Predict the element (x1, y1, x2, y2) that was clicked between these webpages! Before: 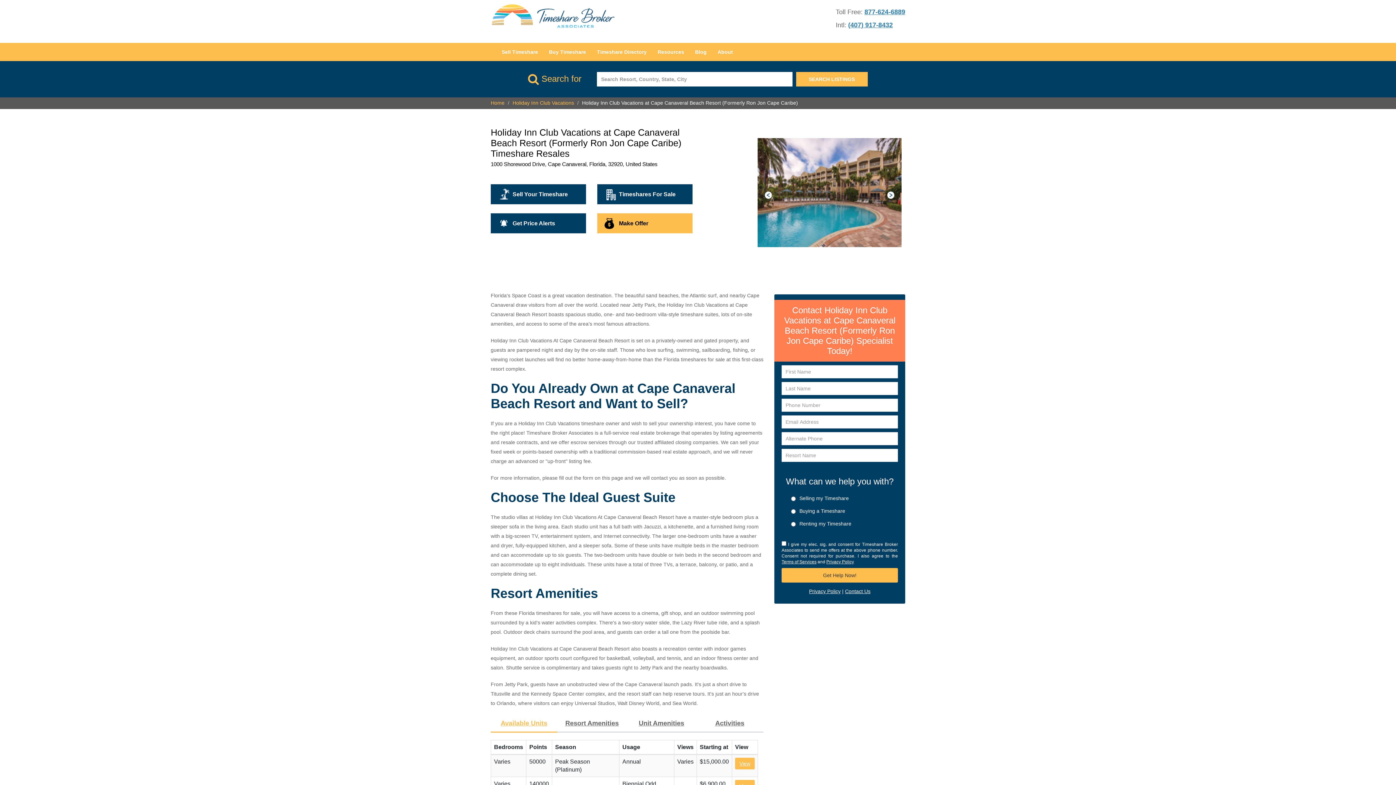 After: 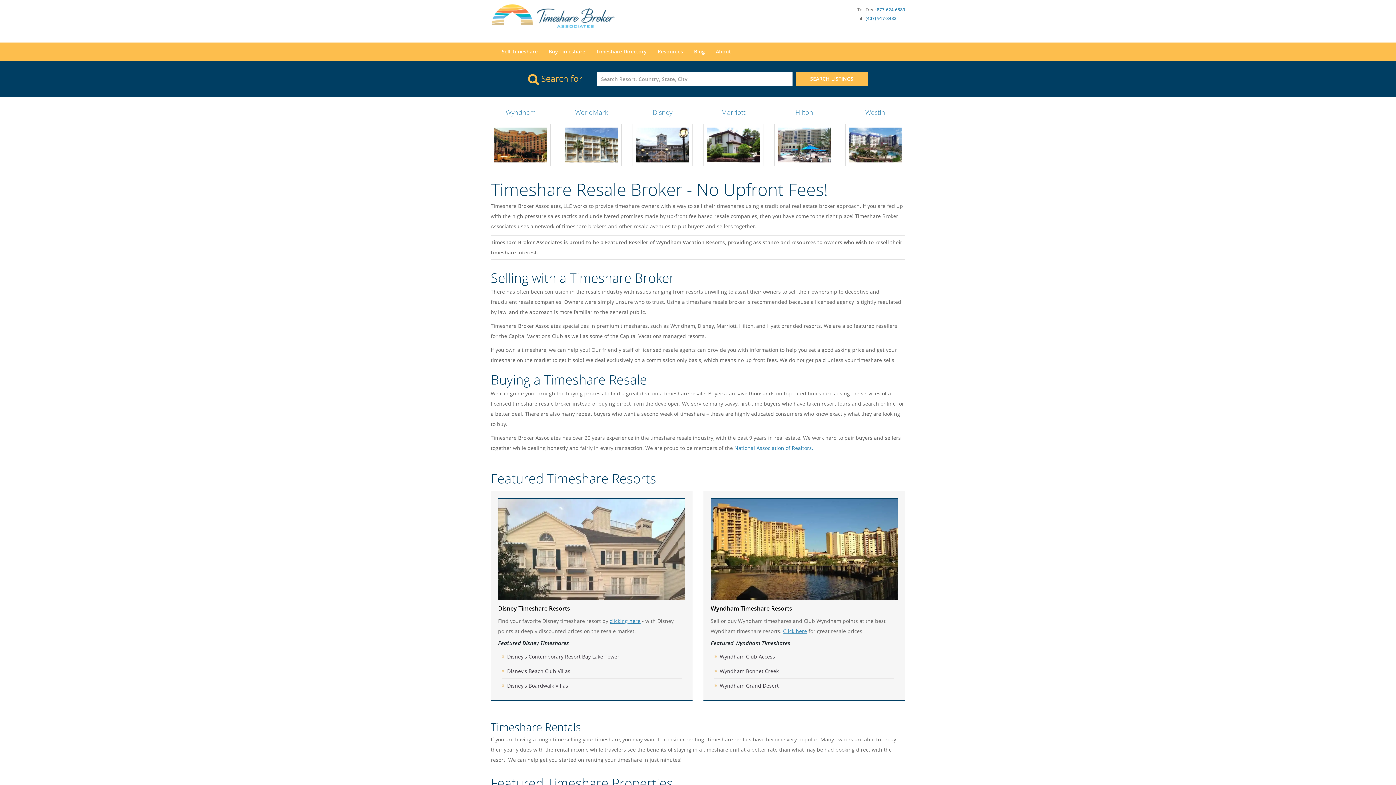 Action: bbox: (490, 33, 616, 39)